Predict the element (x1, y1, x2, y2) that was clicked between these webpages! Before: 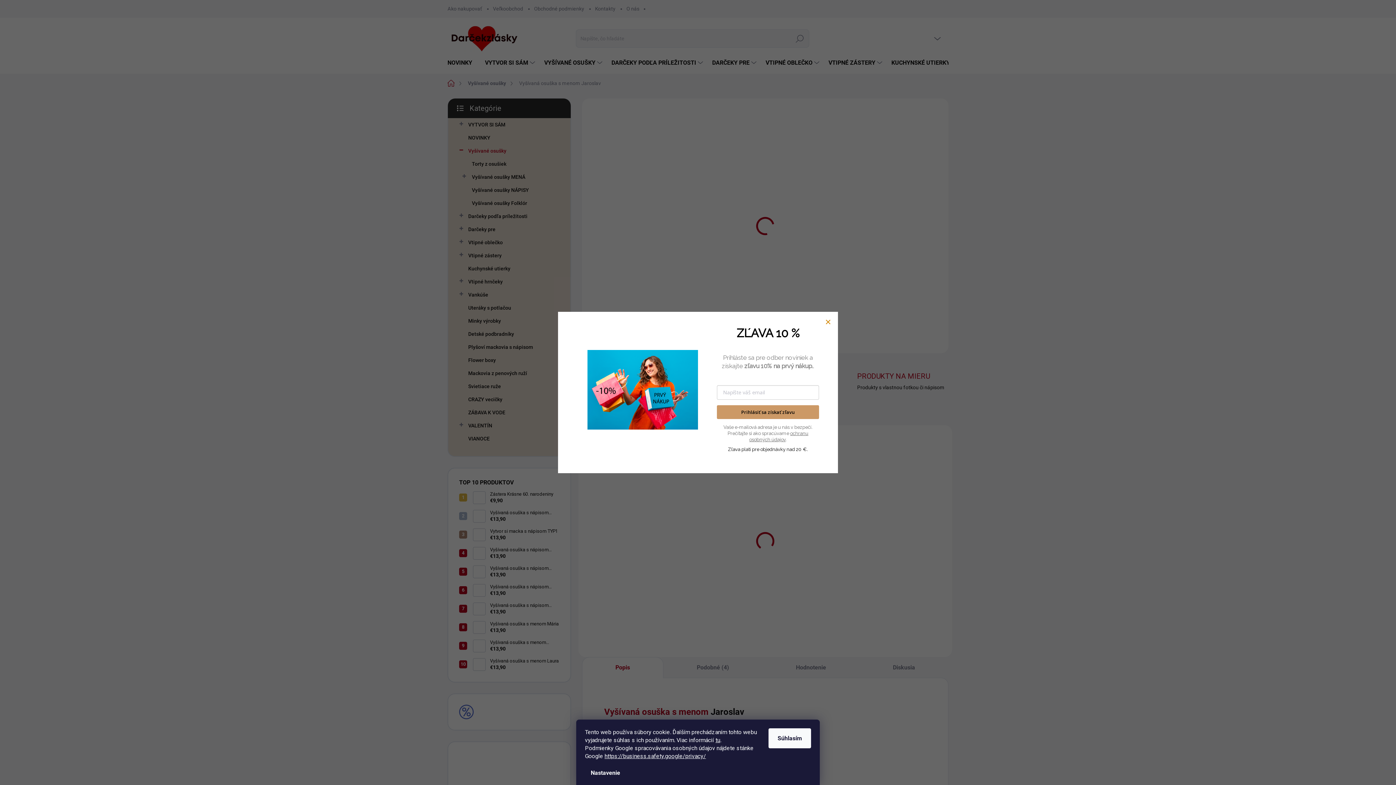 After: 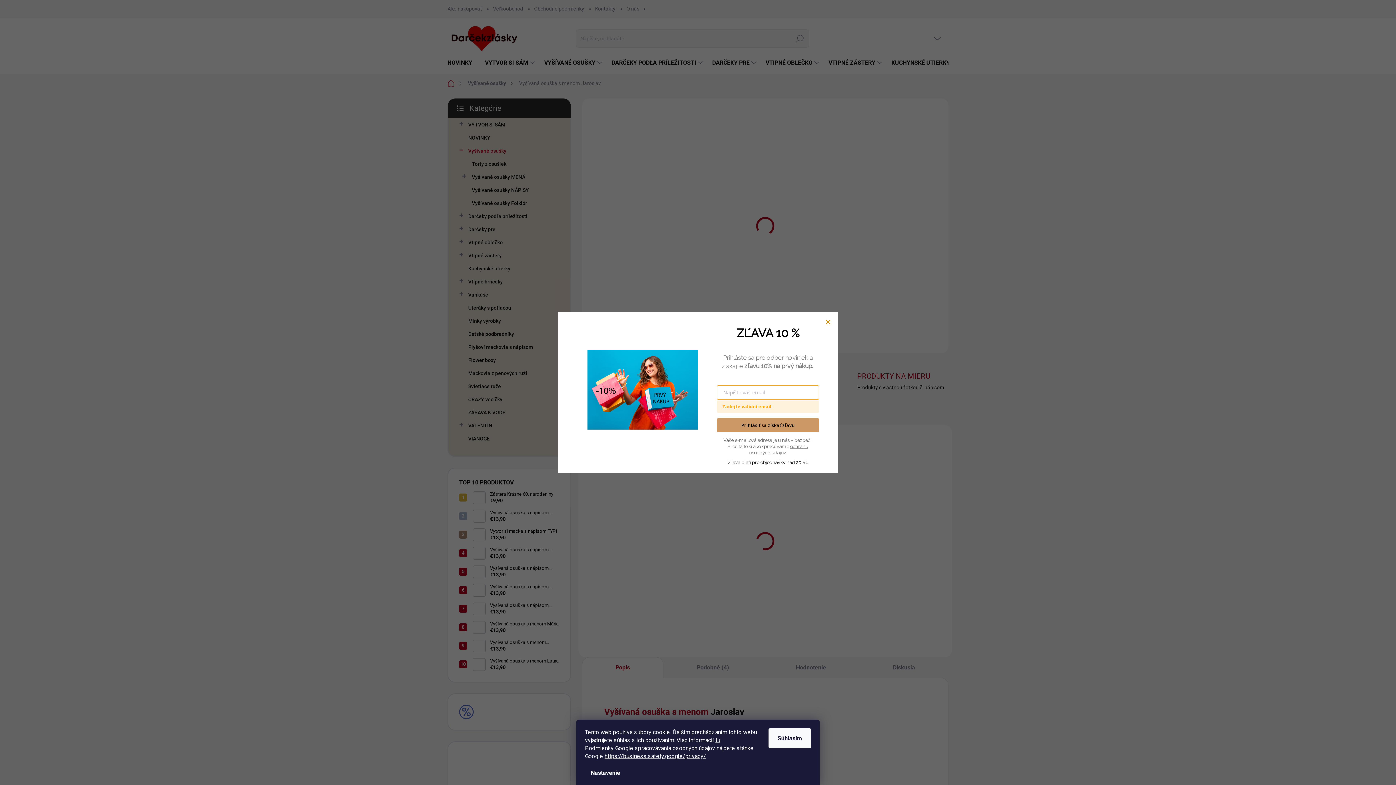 Action: label: Prihlásiť sa získať zľavu bbox: (717, 405, 819, 419)